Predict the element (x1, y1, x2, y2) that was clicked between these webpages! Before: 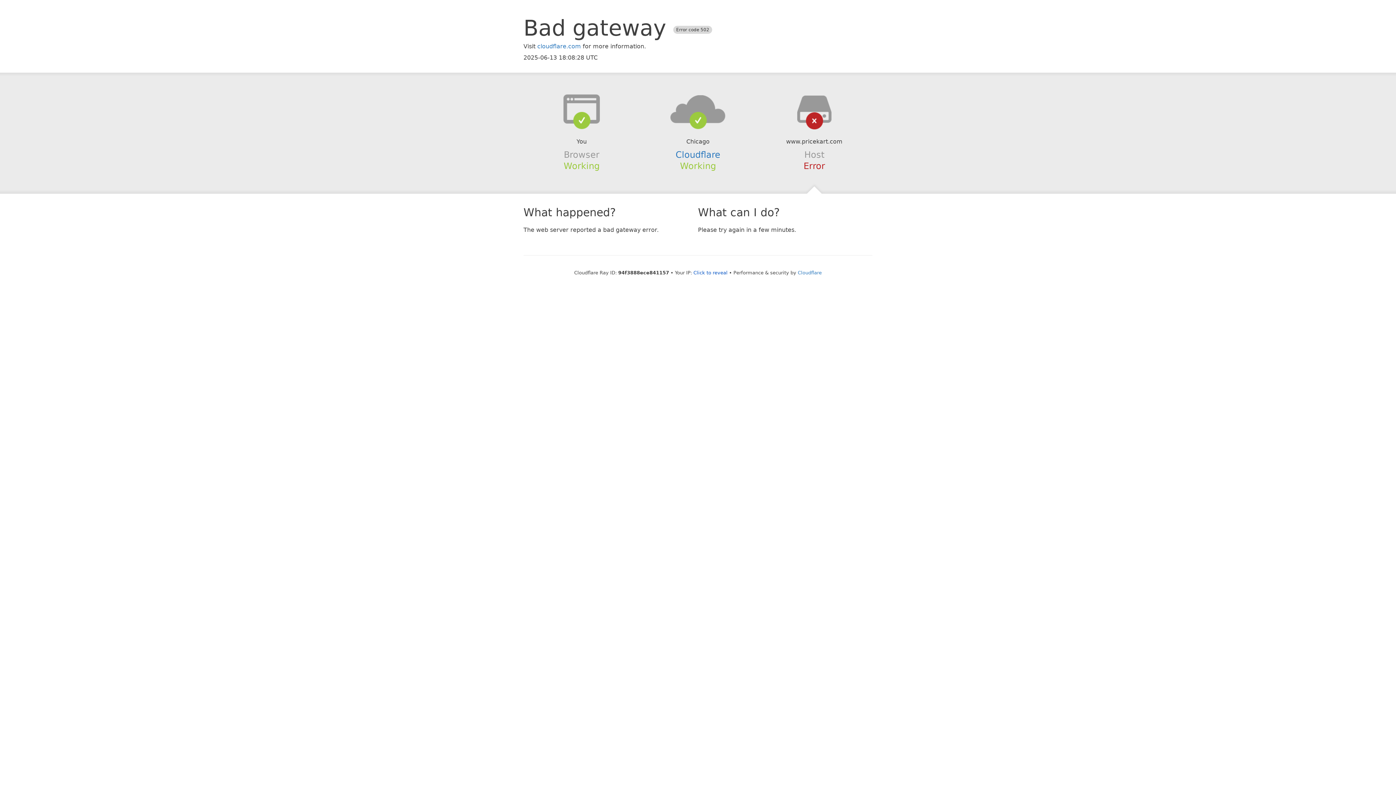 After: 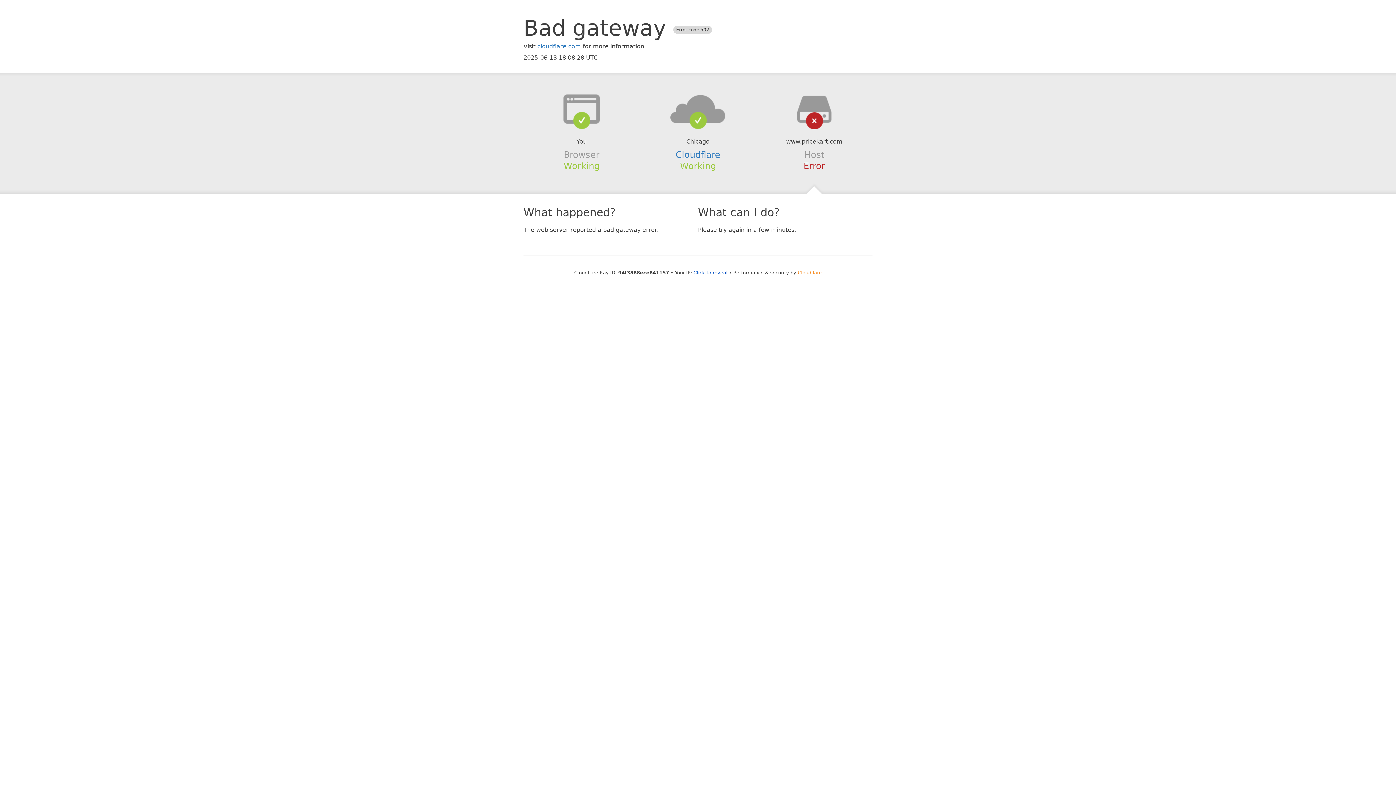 Action: bbox: (798, 270, 822, 275) label: Cloudflare